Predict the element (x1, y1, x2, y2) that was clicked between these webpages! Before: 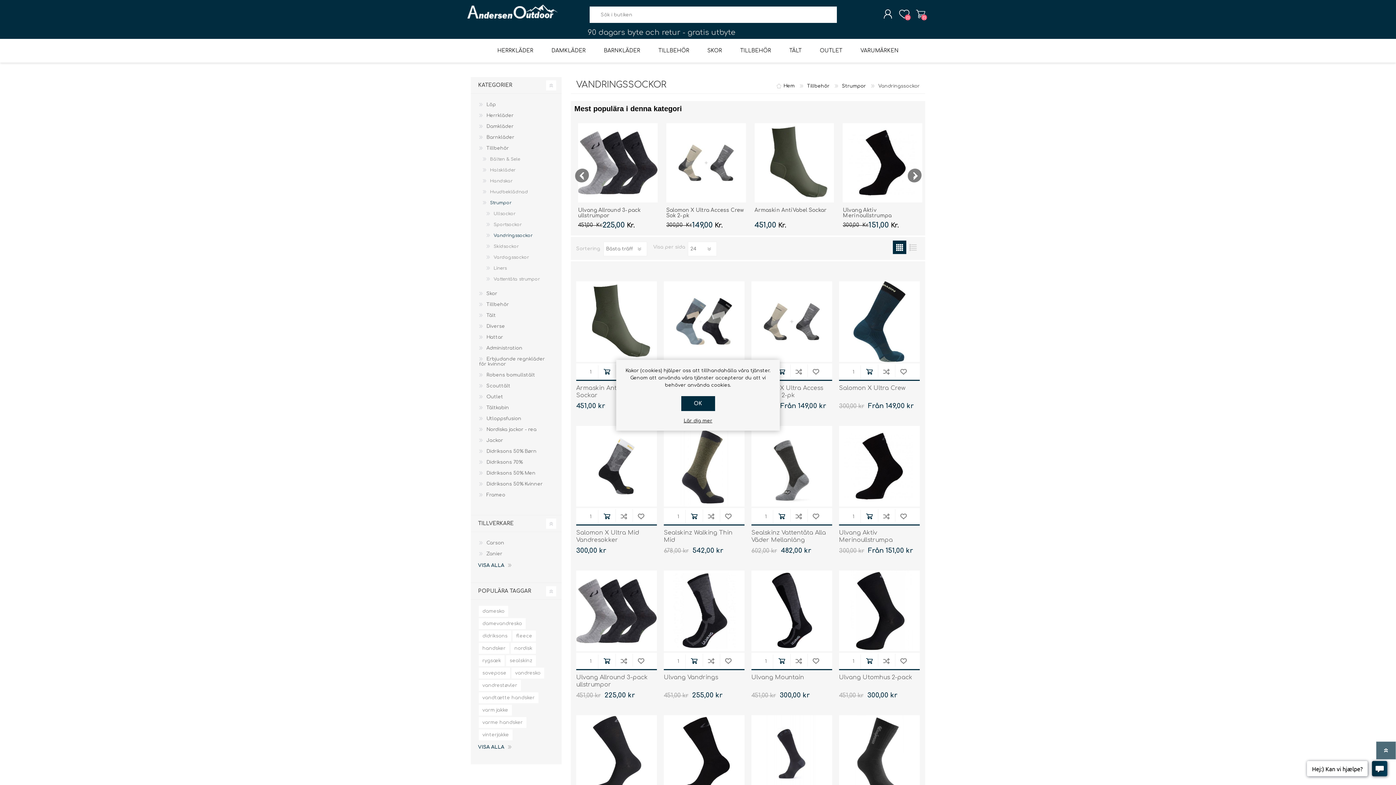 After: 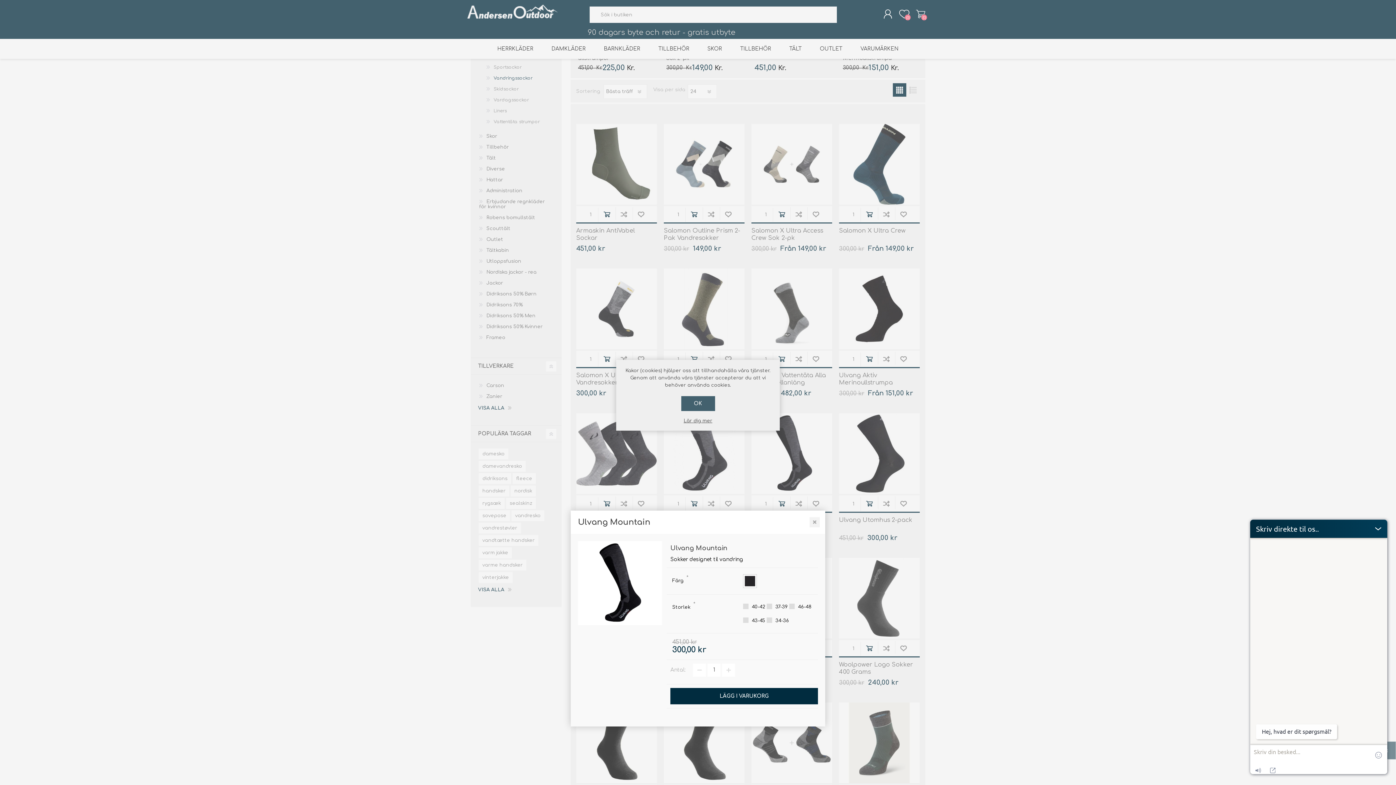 Action: bbox: (773, 653, 790, 669) label: Lägg i varukorg